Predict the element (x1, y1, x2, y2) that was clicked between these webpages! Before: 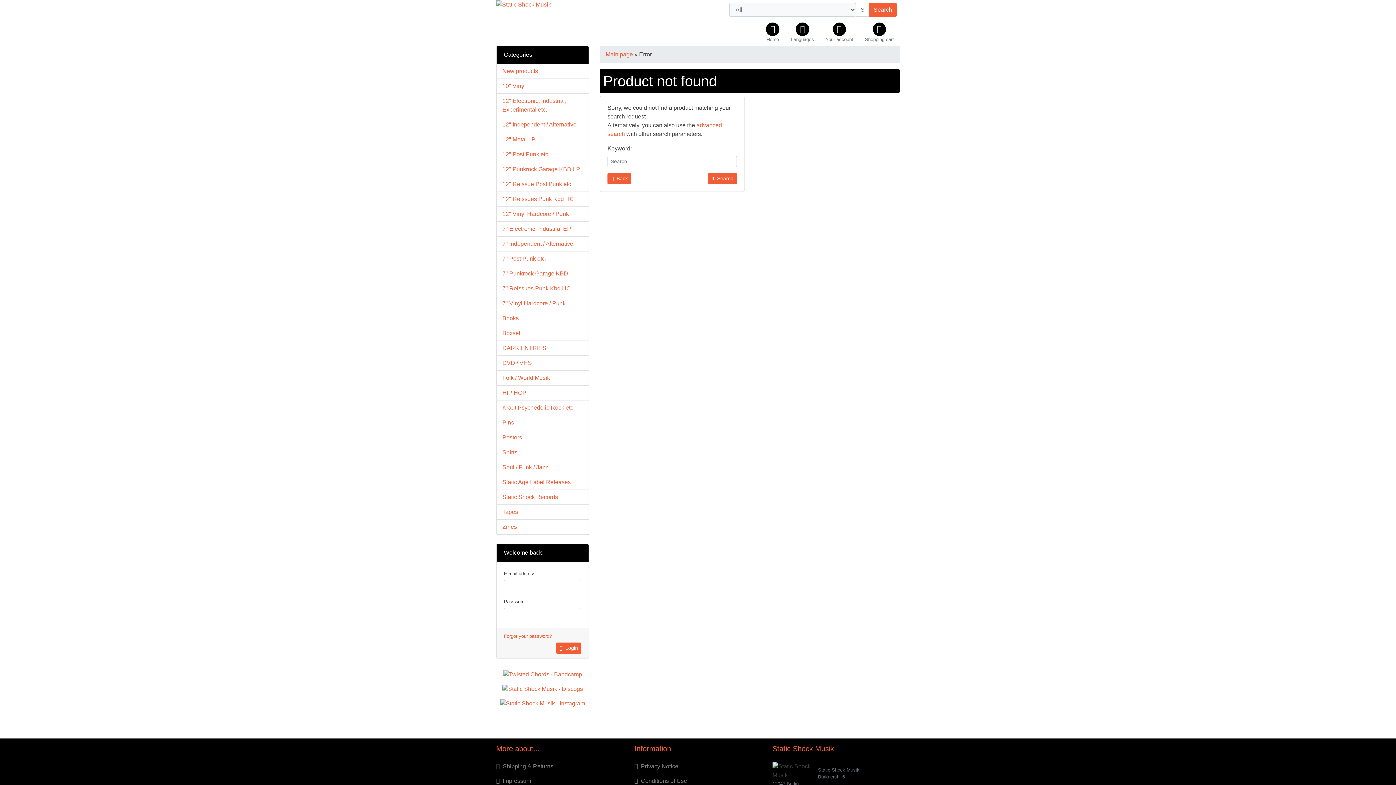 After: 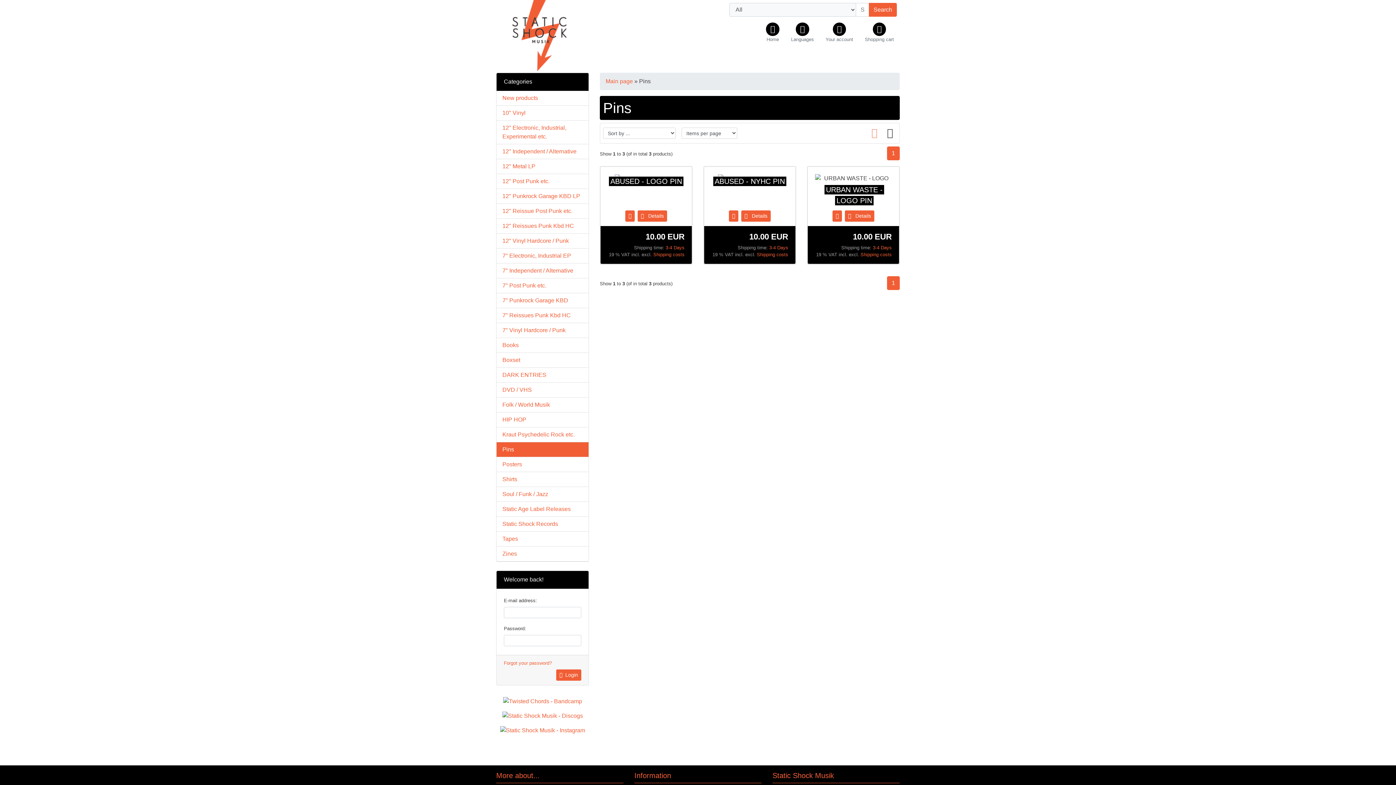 Action: bbox: (496, 415, 588, 430) label: Pins